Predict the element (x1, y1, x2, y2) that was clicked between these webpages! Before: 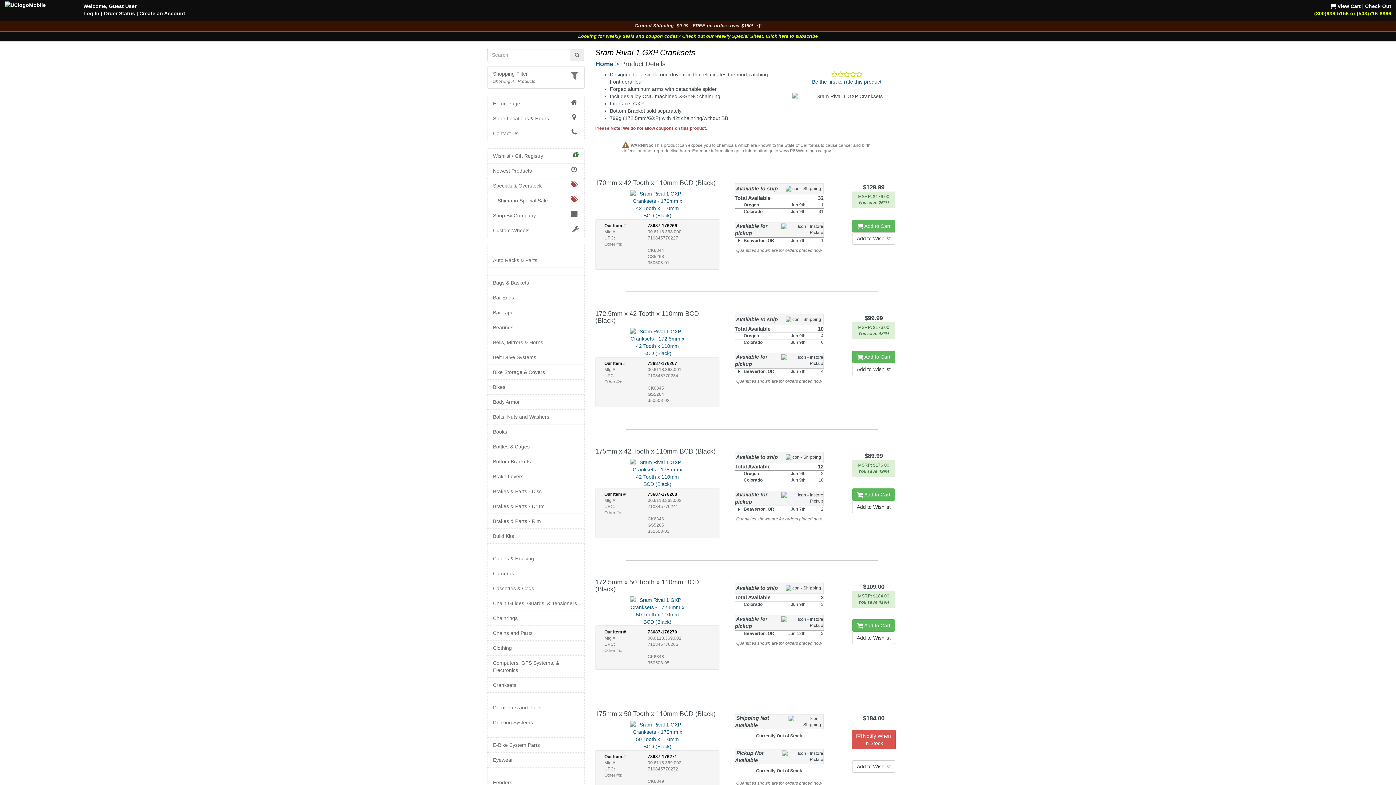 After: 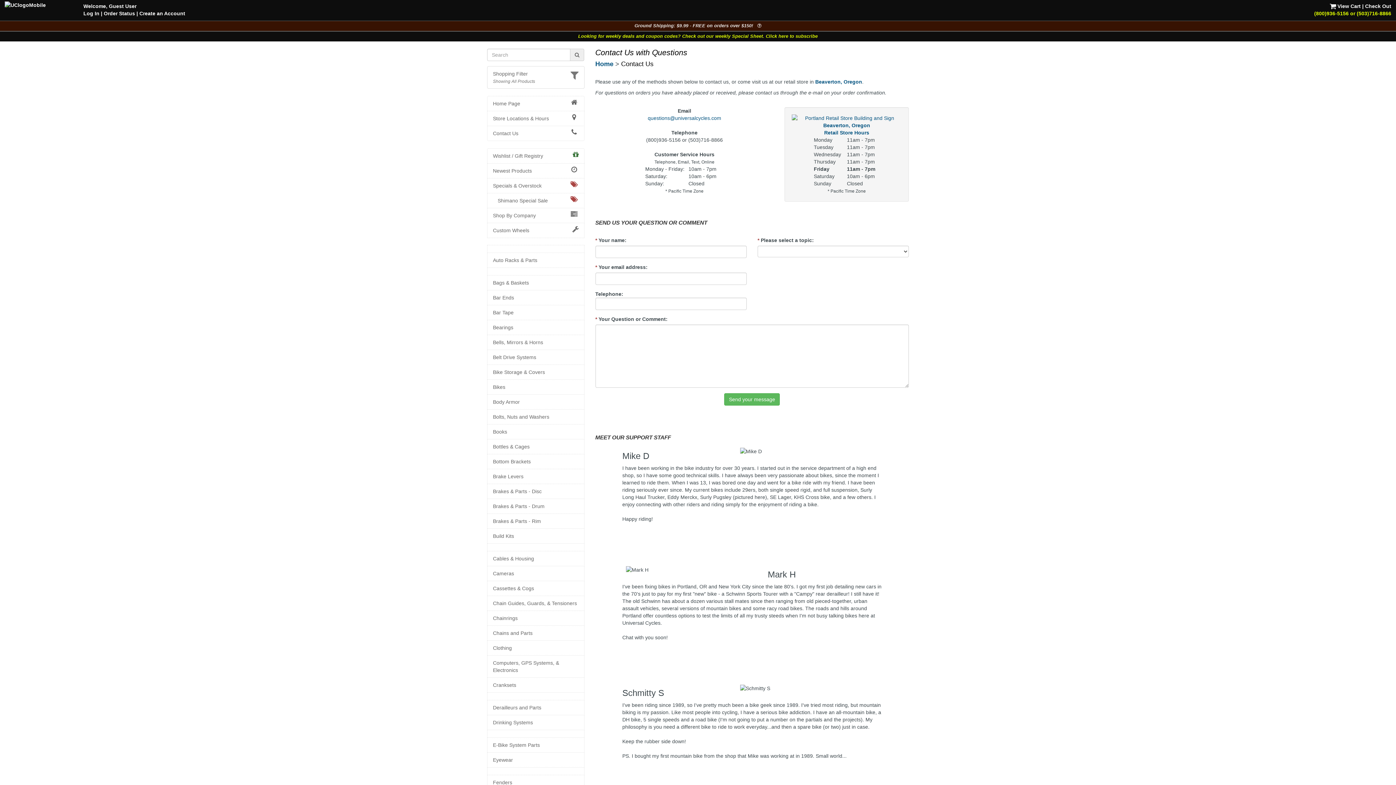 Action: label: Contact Us bbox: (493, 129, 578, 137)